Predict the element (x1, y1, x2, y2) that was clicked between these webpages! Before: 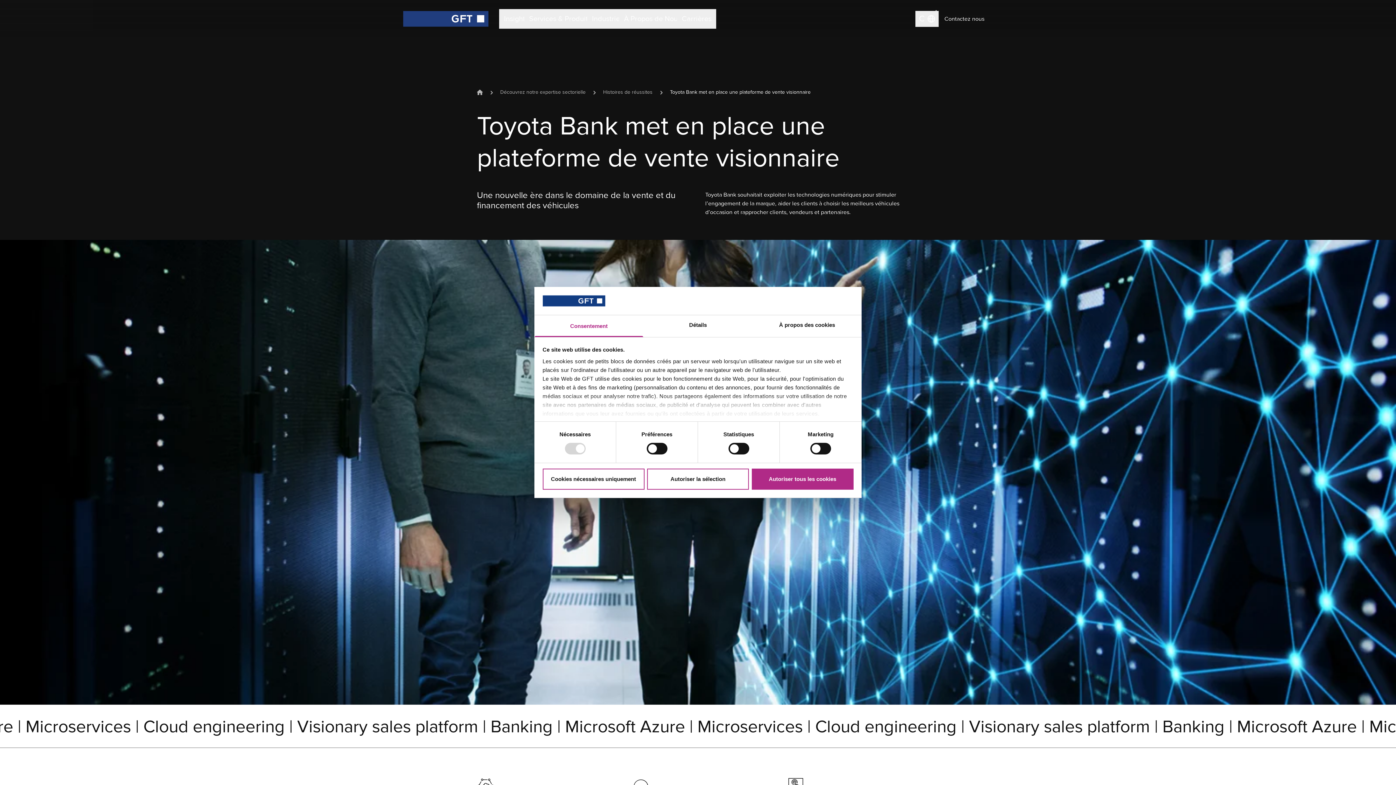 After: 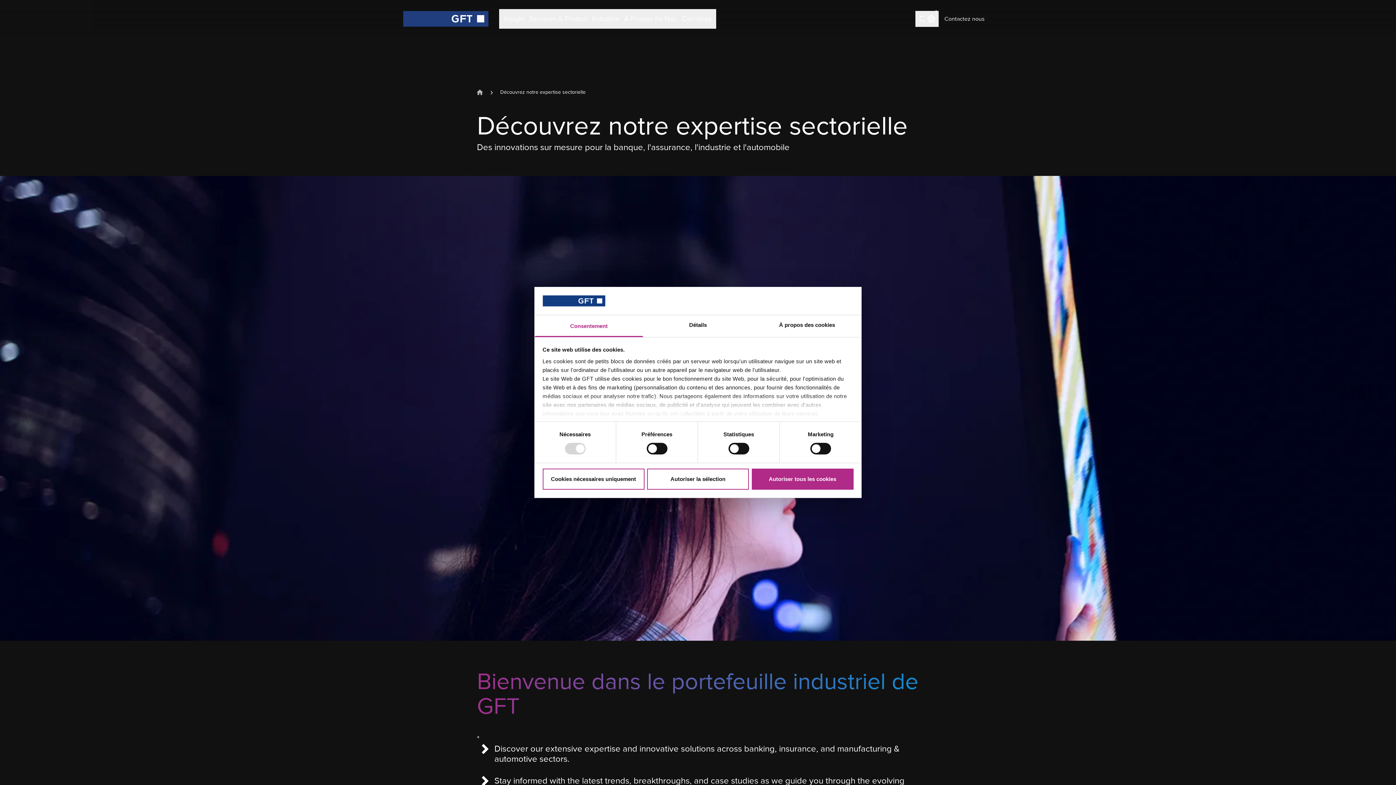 Action: bbox: (500, 89, 585, 95) label: Découvrez notre expertise sectorielle